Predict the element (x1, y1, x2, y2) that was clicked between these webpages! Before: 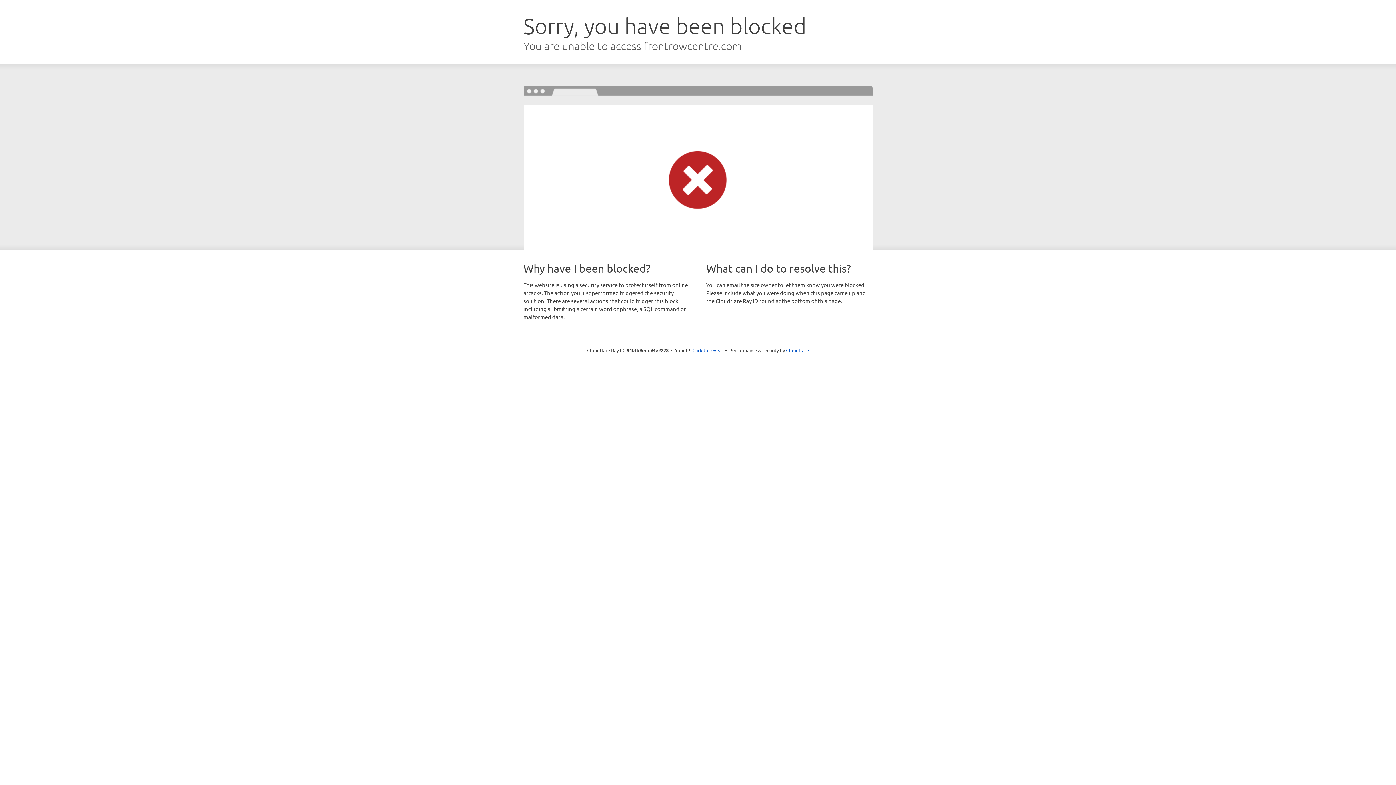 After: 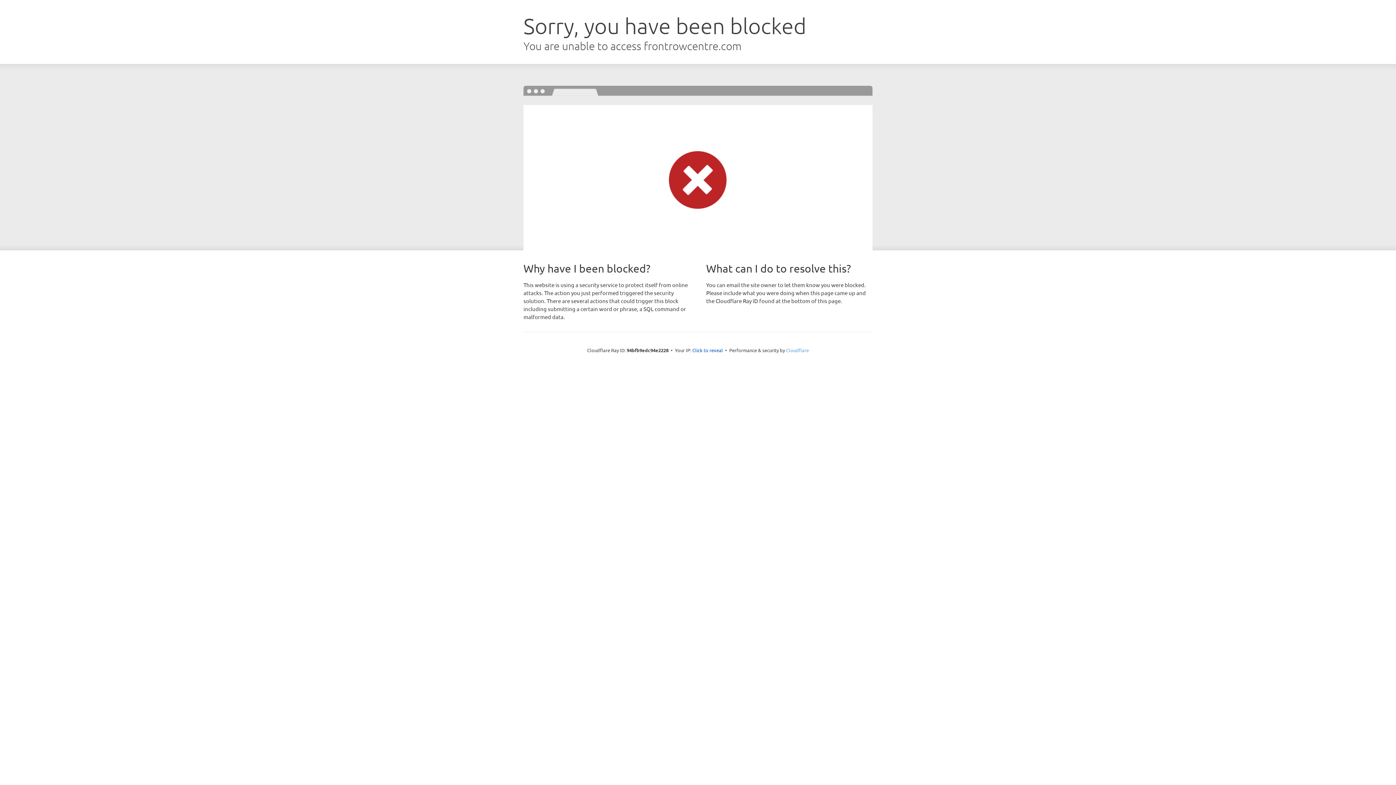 Action: bbox: (786, 347, 809, 353) label: Cloudflare